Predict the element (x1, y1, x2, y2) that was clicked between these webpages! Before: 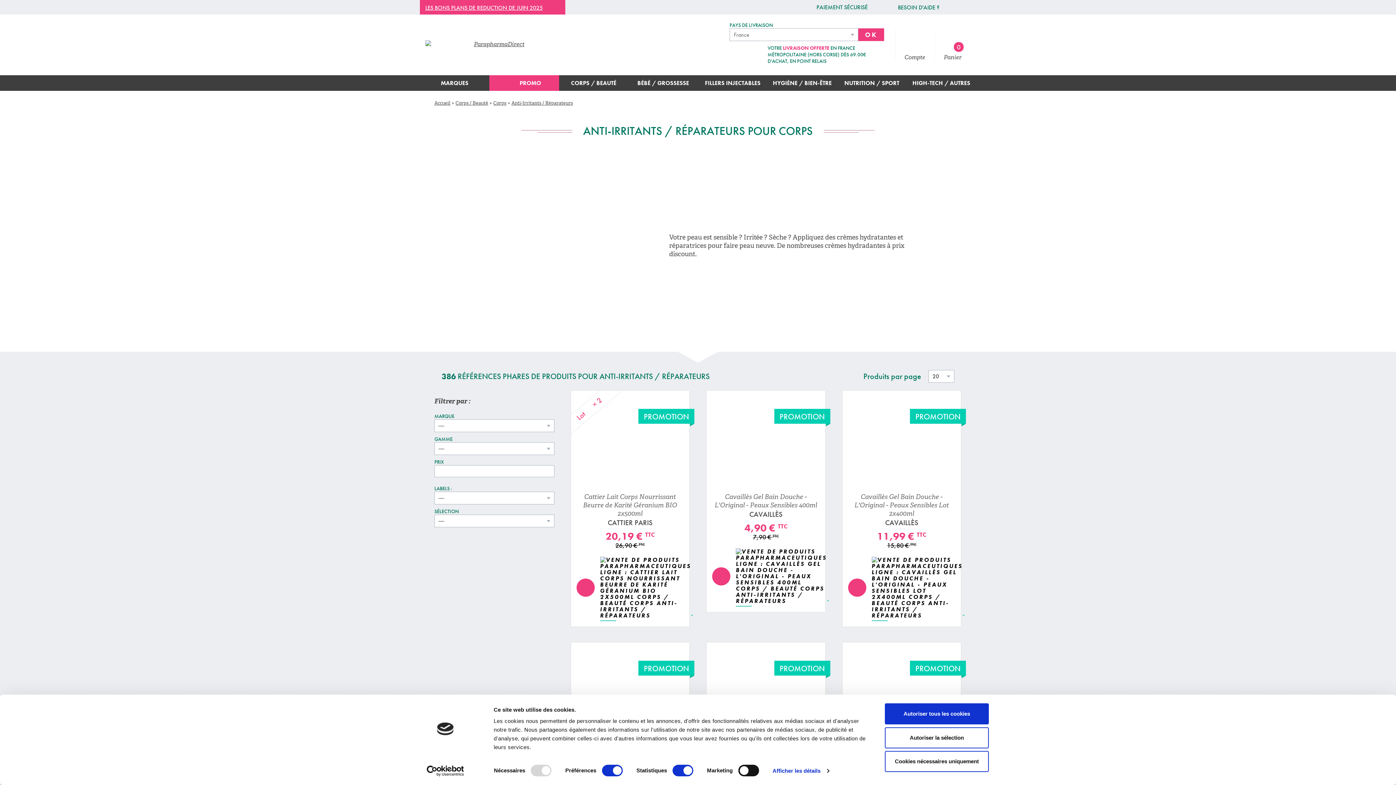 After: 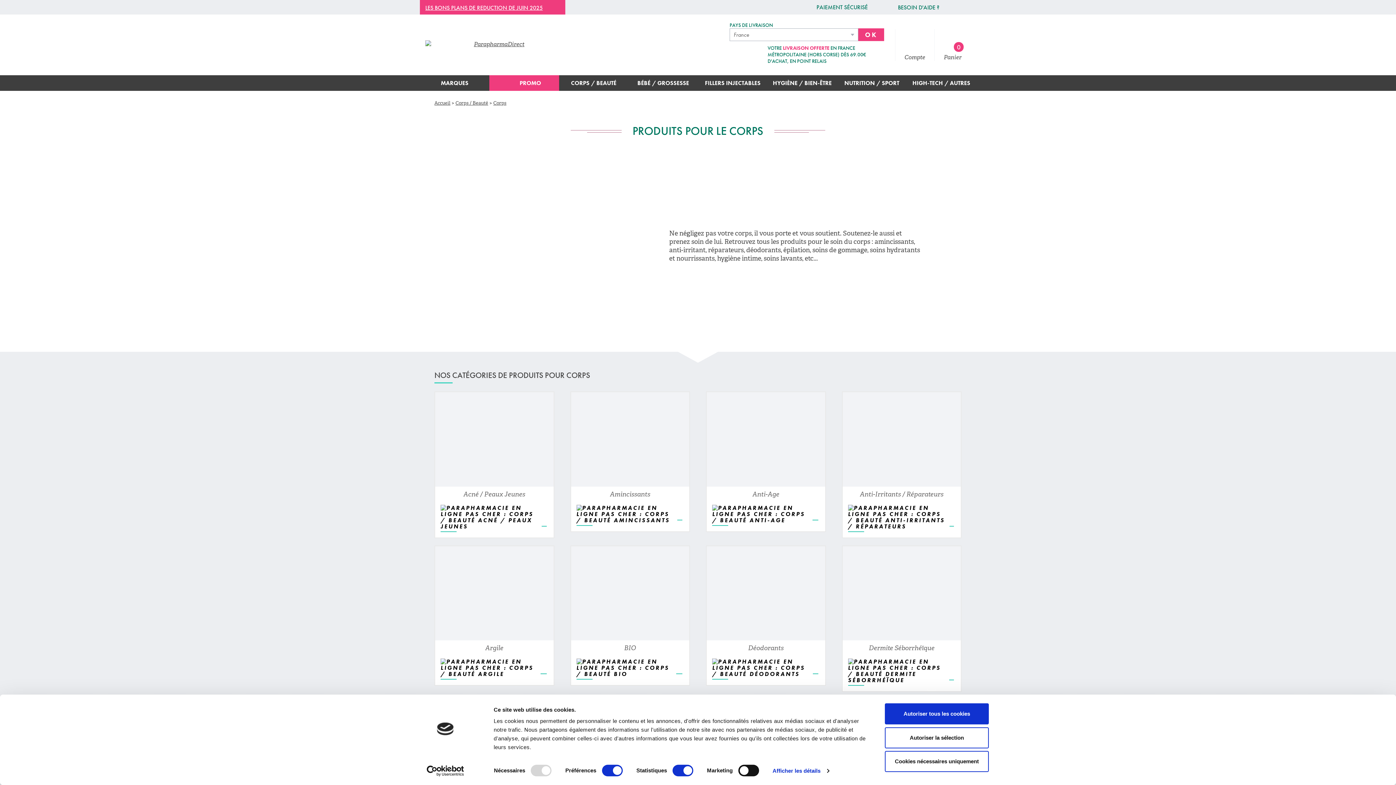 Action: bbox: (493, 100, 506, 106) label: Corps